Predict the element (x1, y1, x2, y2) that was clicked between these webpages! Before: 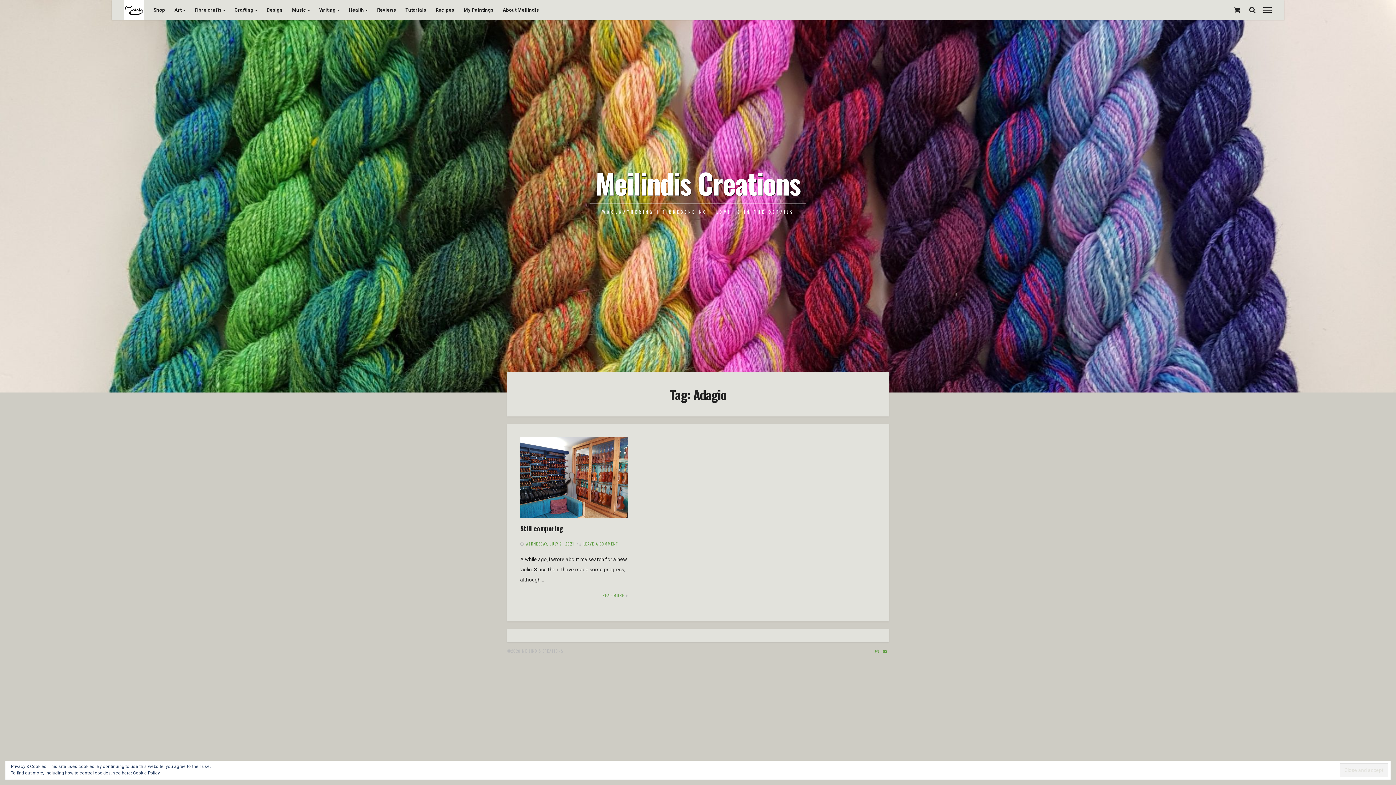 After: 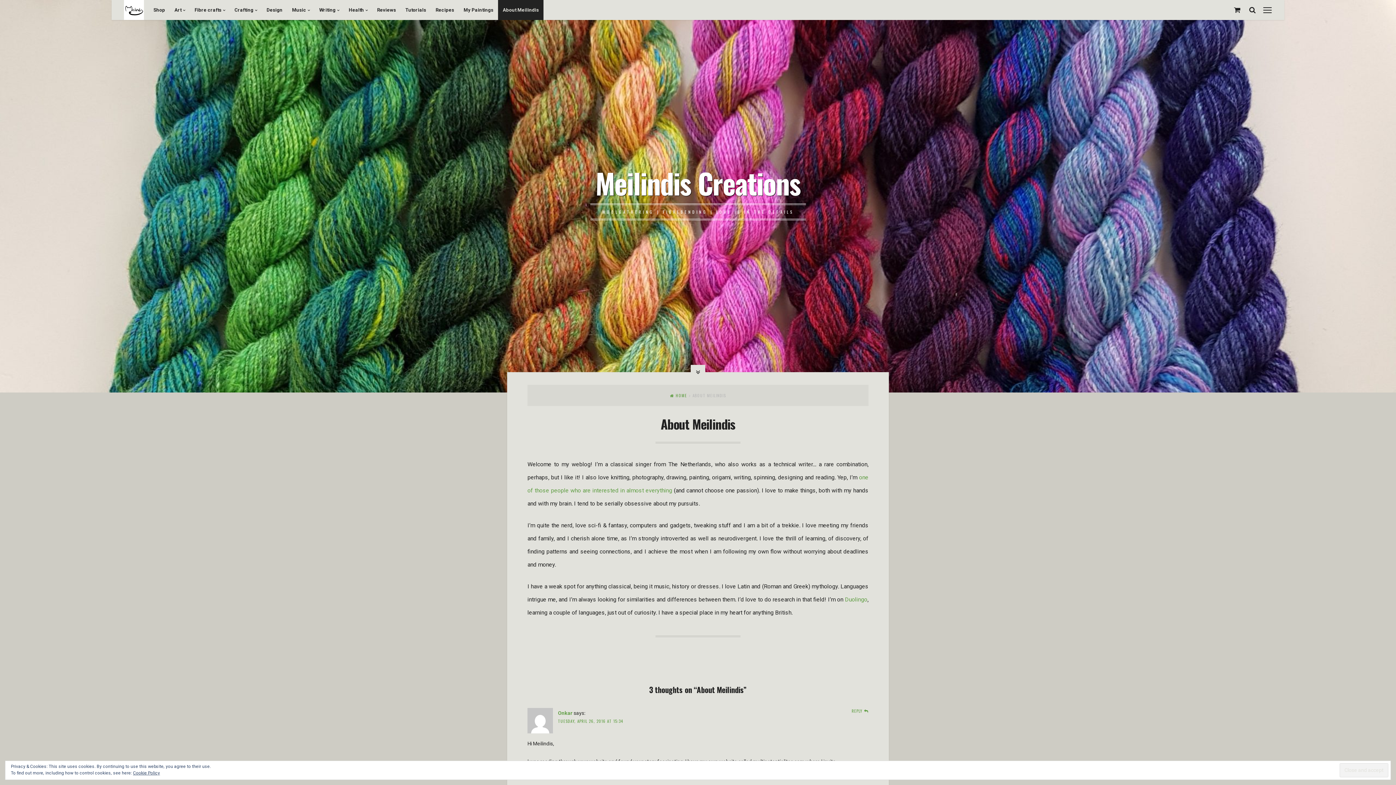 Action: bbox: (498, 0, 543, 20) label: About Meilindis